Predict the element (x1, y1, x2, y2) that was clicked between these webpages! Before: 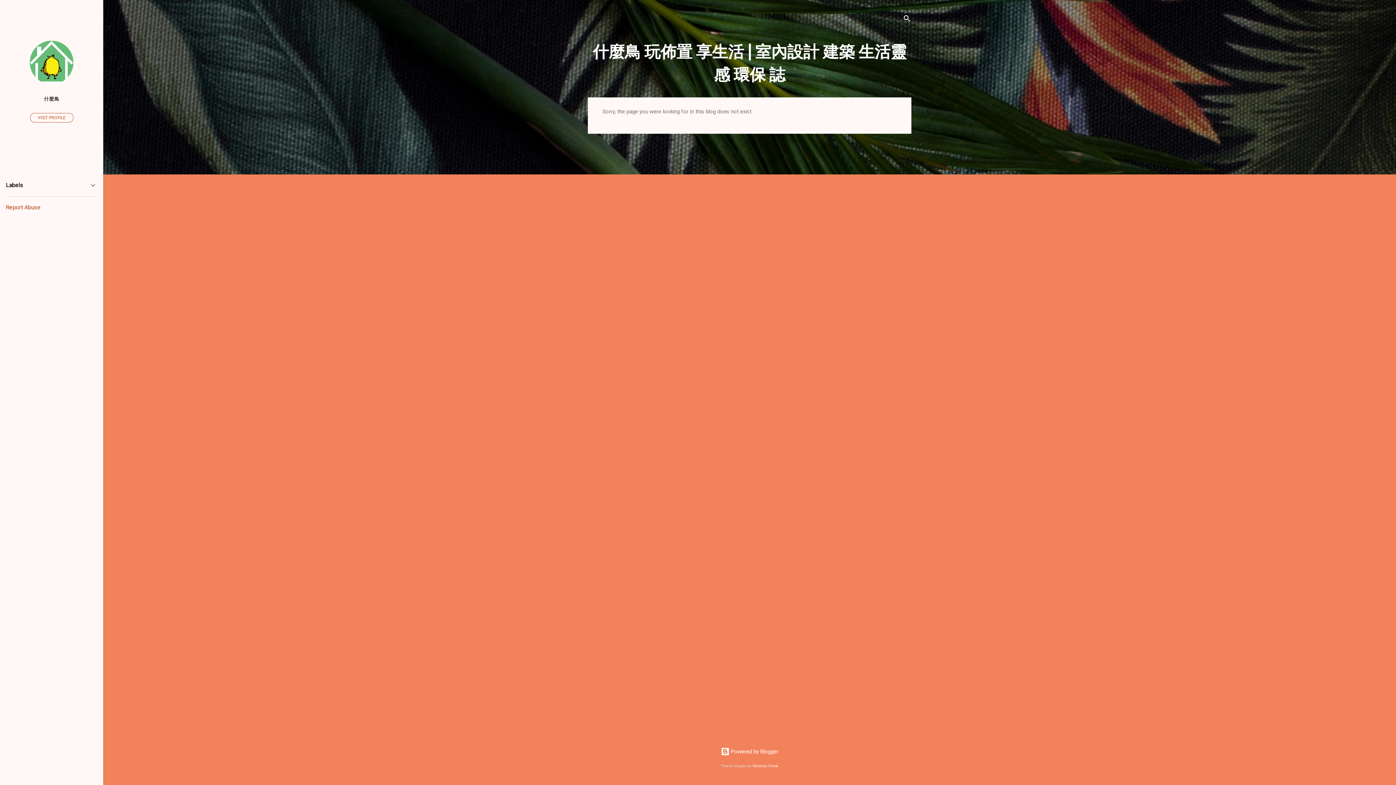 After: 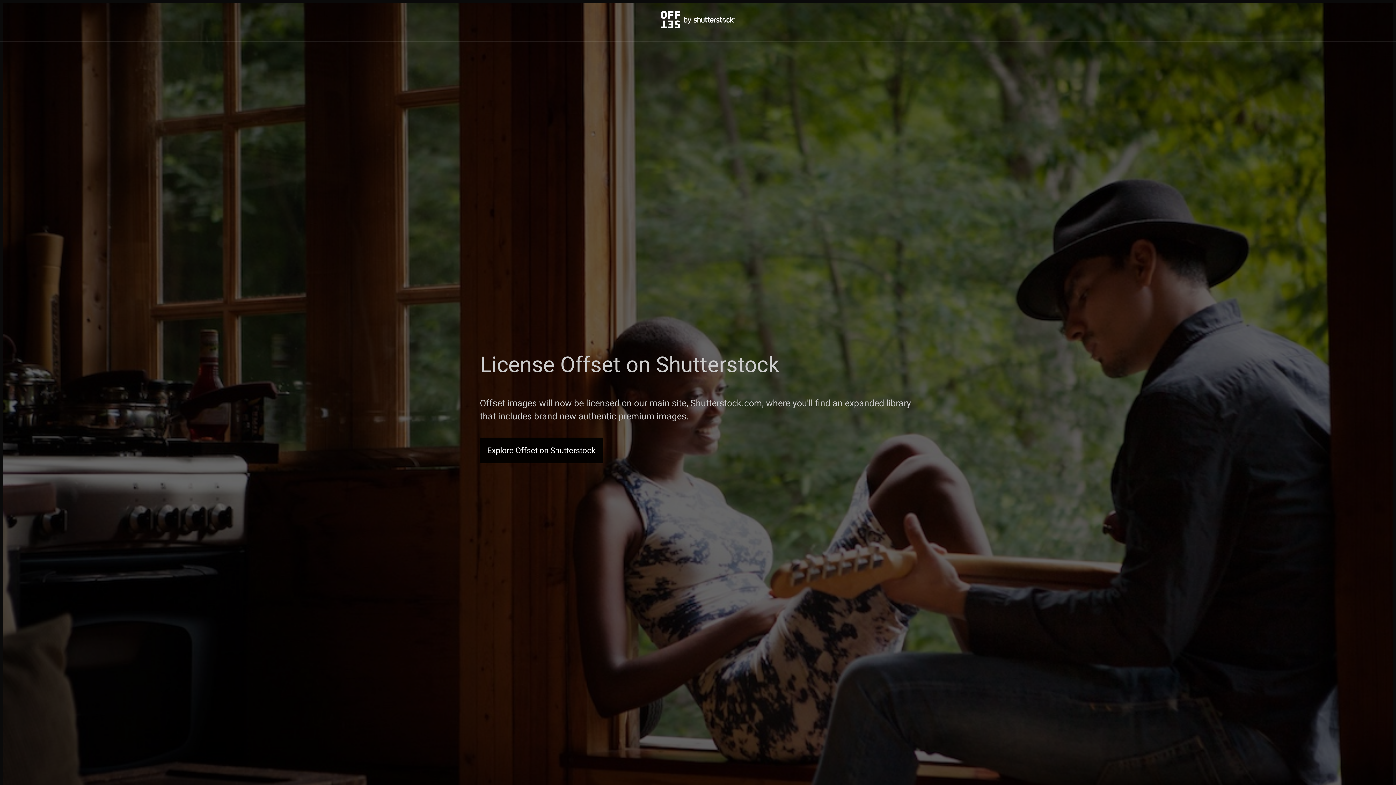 Action: label: Veronica Olson bbox: (752, 764, 778, 768)